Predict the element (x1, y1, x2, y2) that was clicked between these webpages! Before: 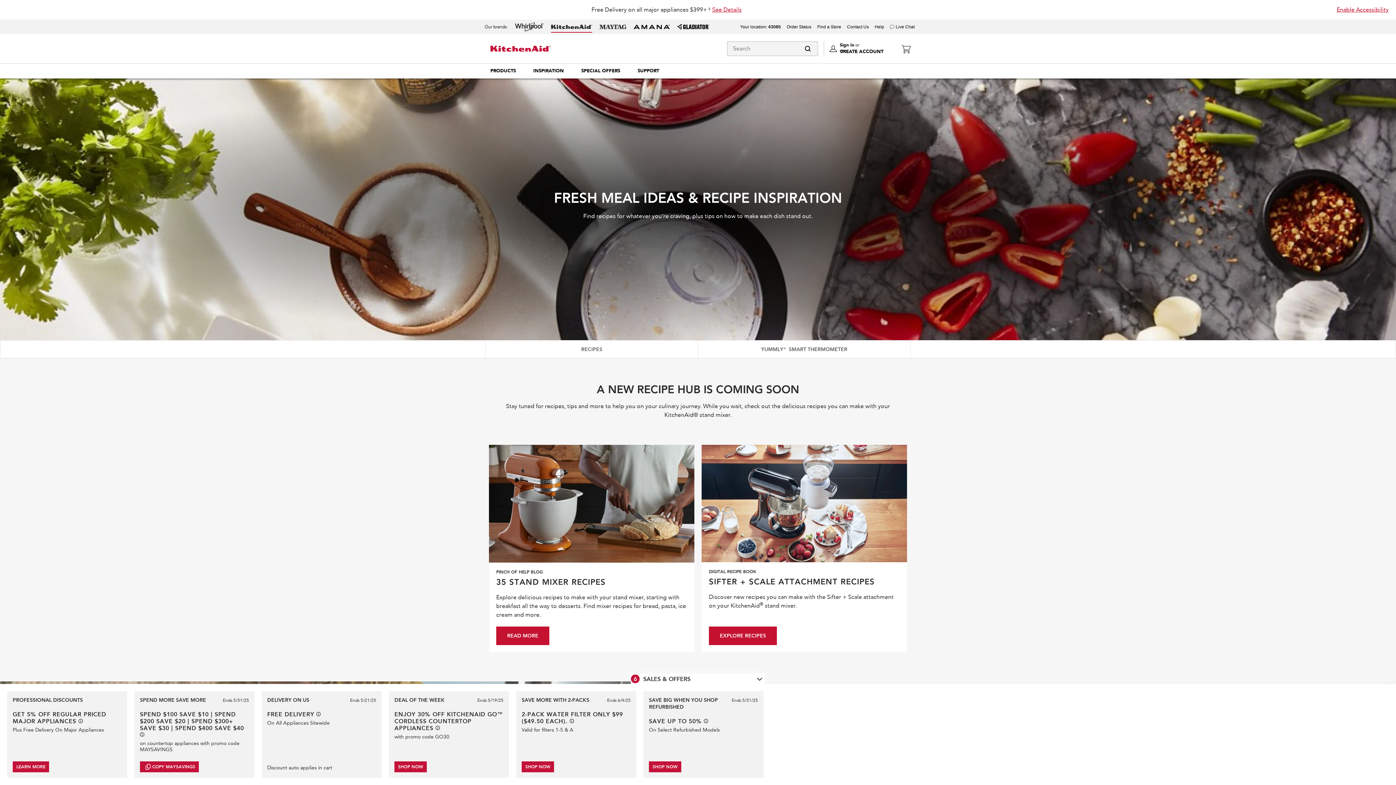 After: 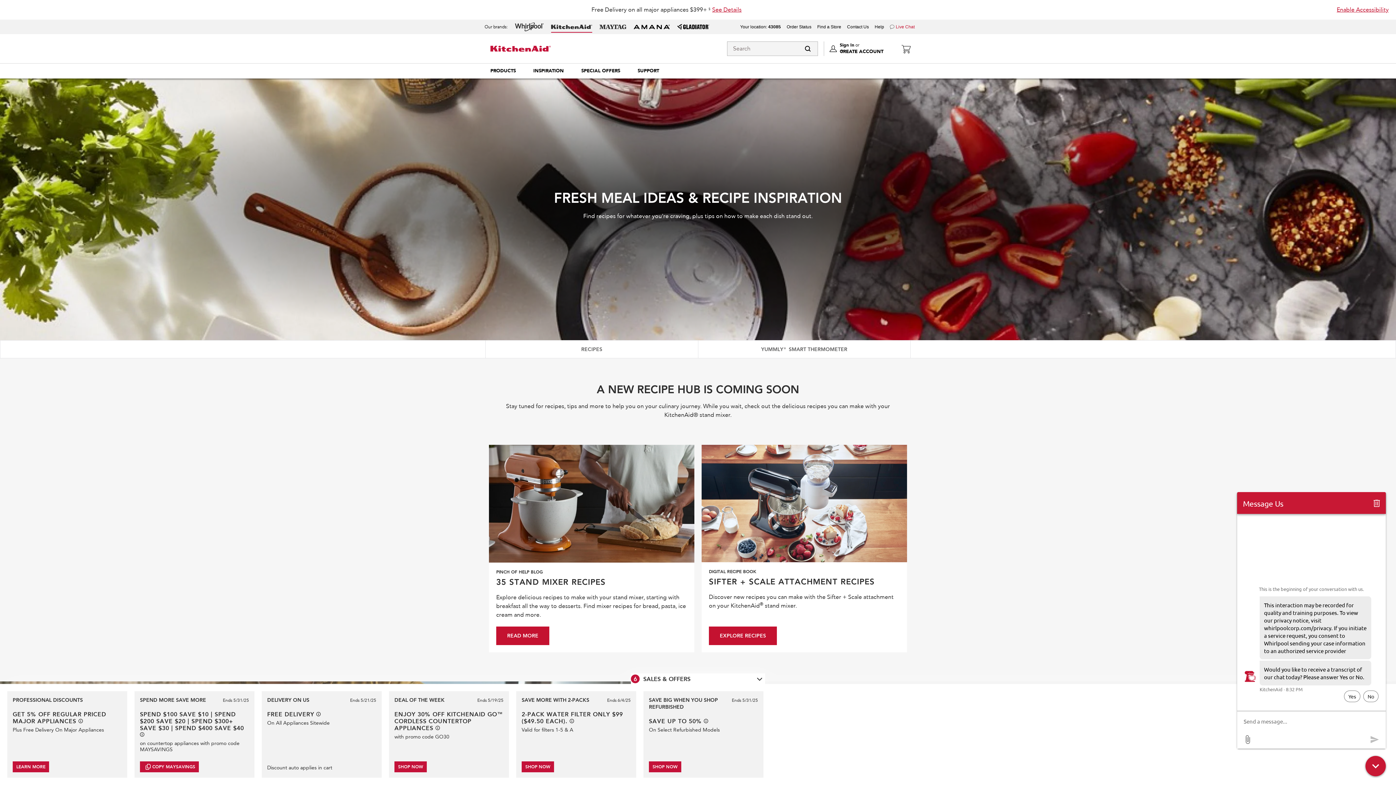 Action: bbox: (896, 24, 914, 29) label: Live Chat